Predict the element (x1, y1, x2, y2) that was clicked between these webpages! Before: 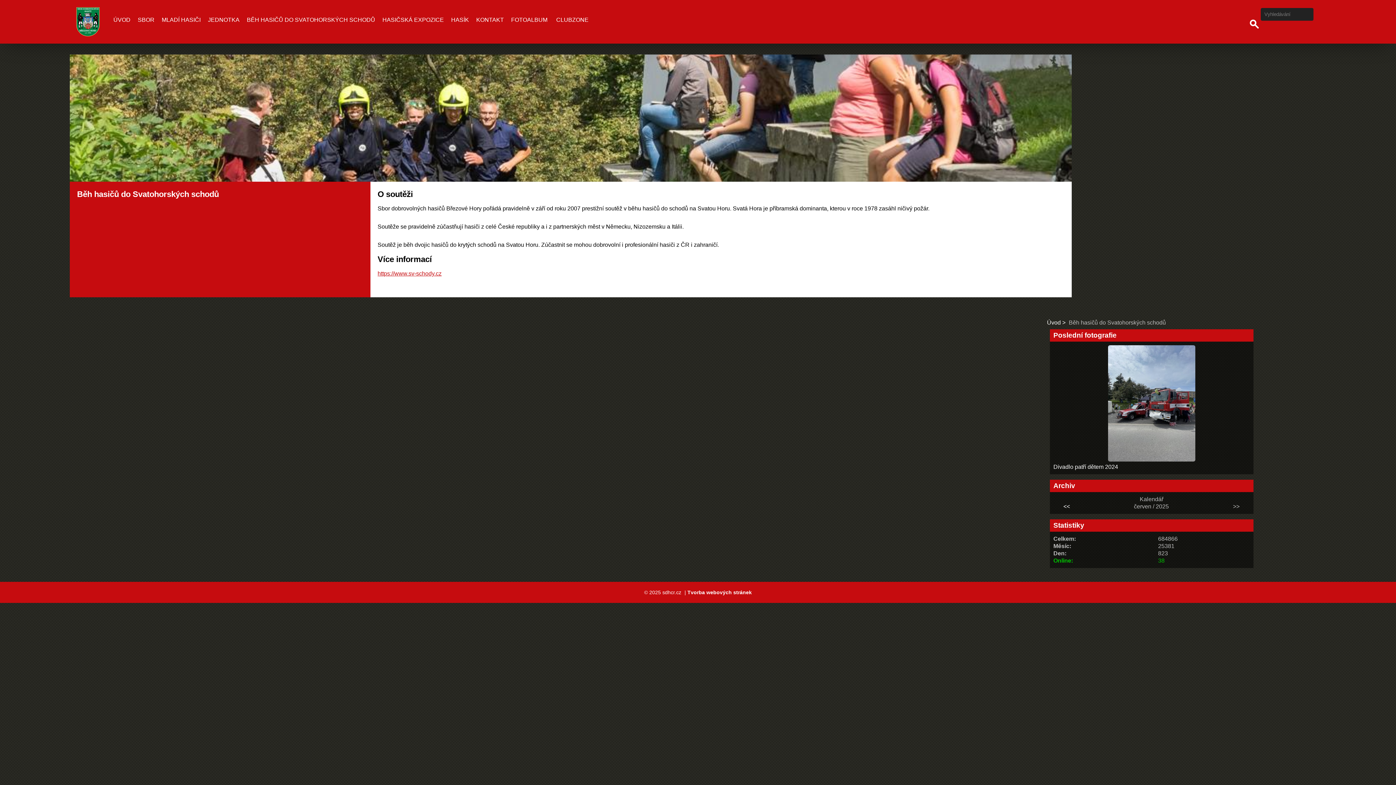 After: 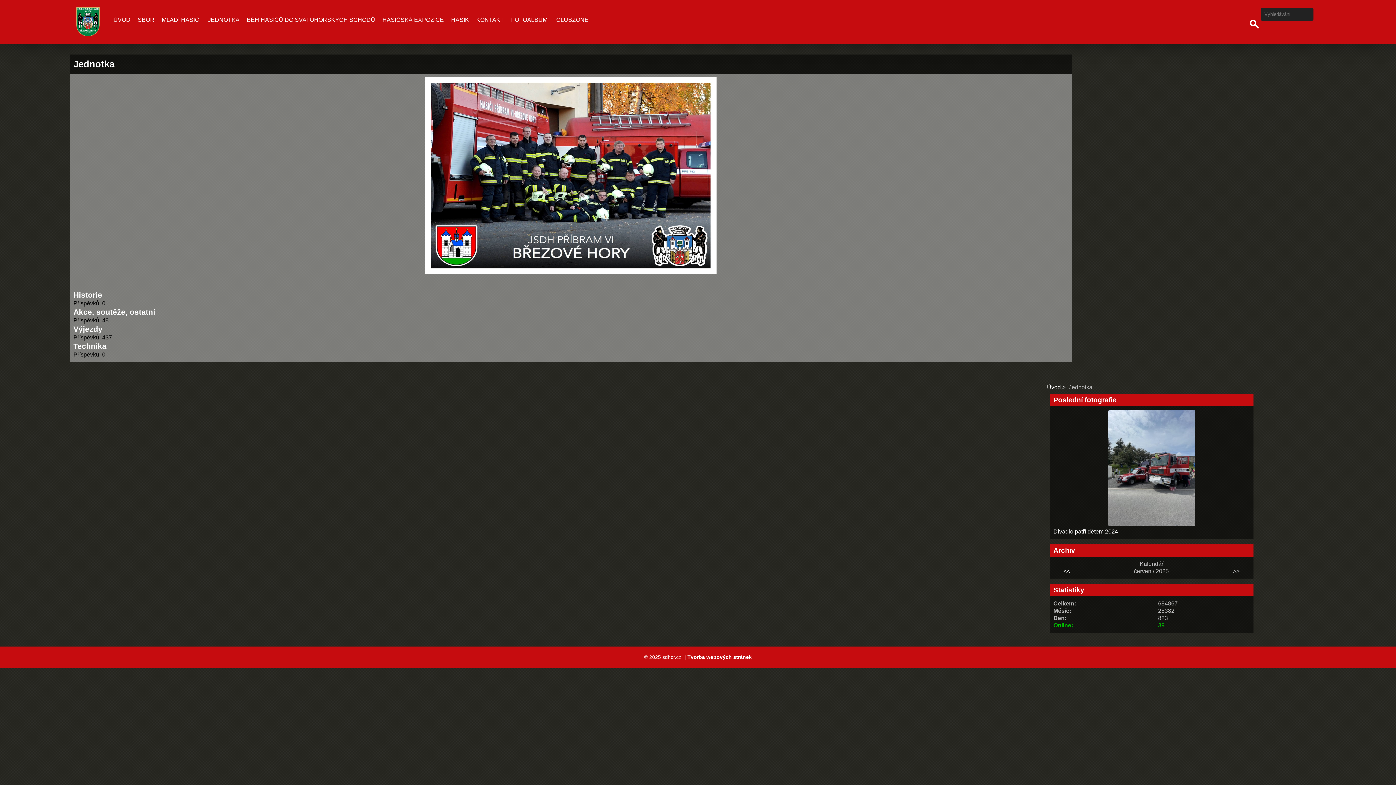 Action: label: JEDNOTKA bbox: (204, 12, 243, 27)